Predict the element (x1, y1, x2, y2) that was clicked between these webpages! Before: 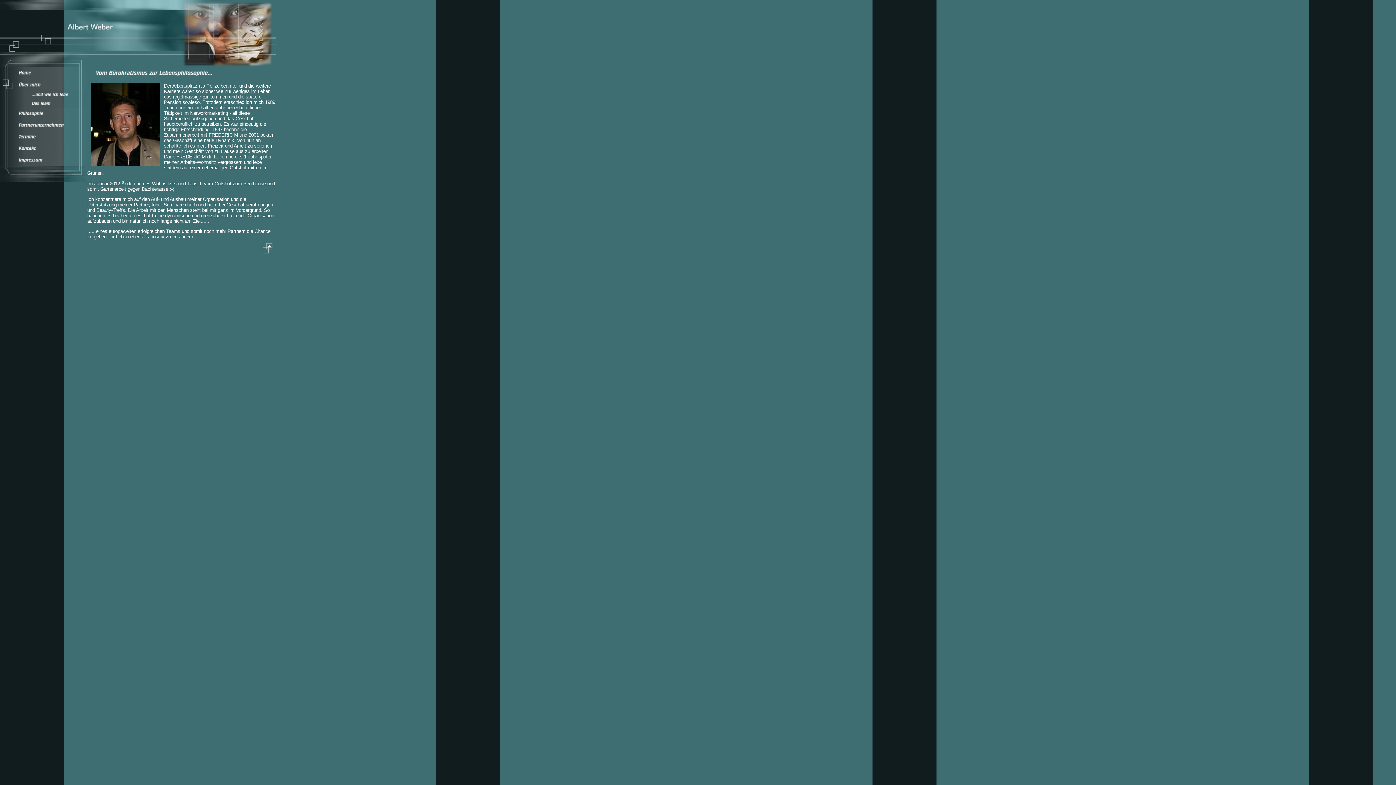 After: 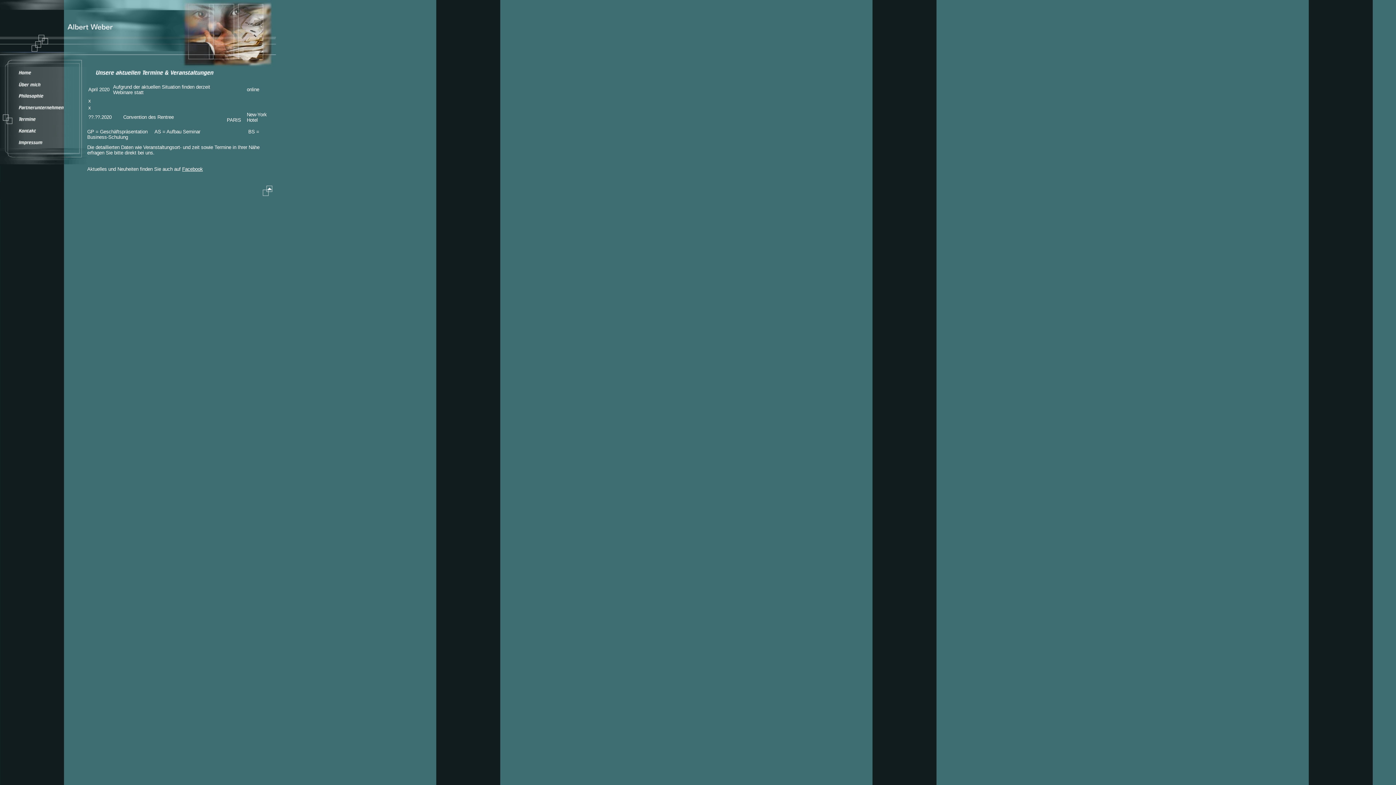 Action: bbox: (0, 138, 87, 143)